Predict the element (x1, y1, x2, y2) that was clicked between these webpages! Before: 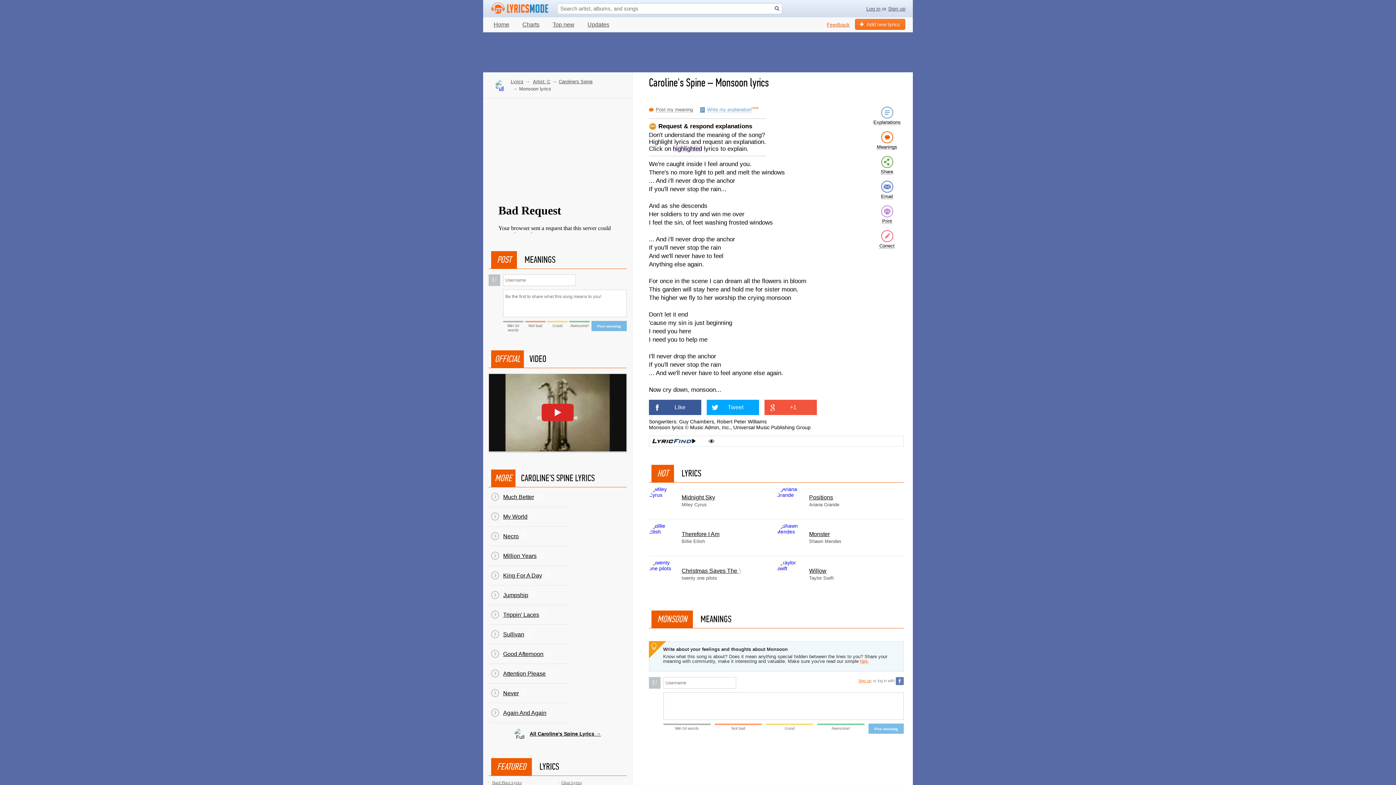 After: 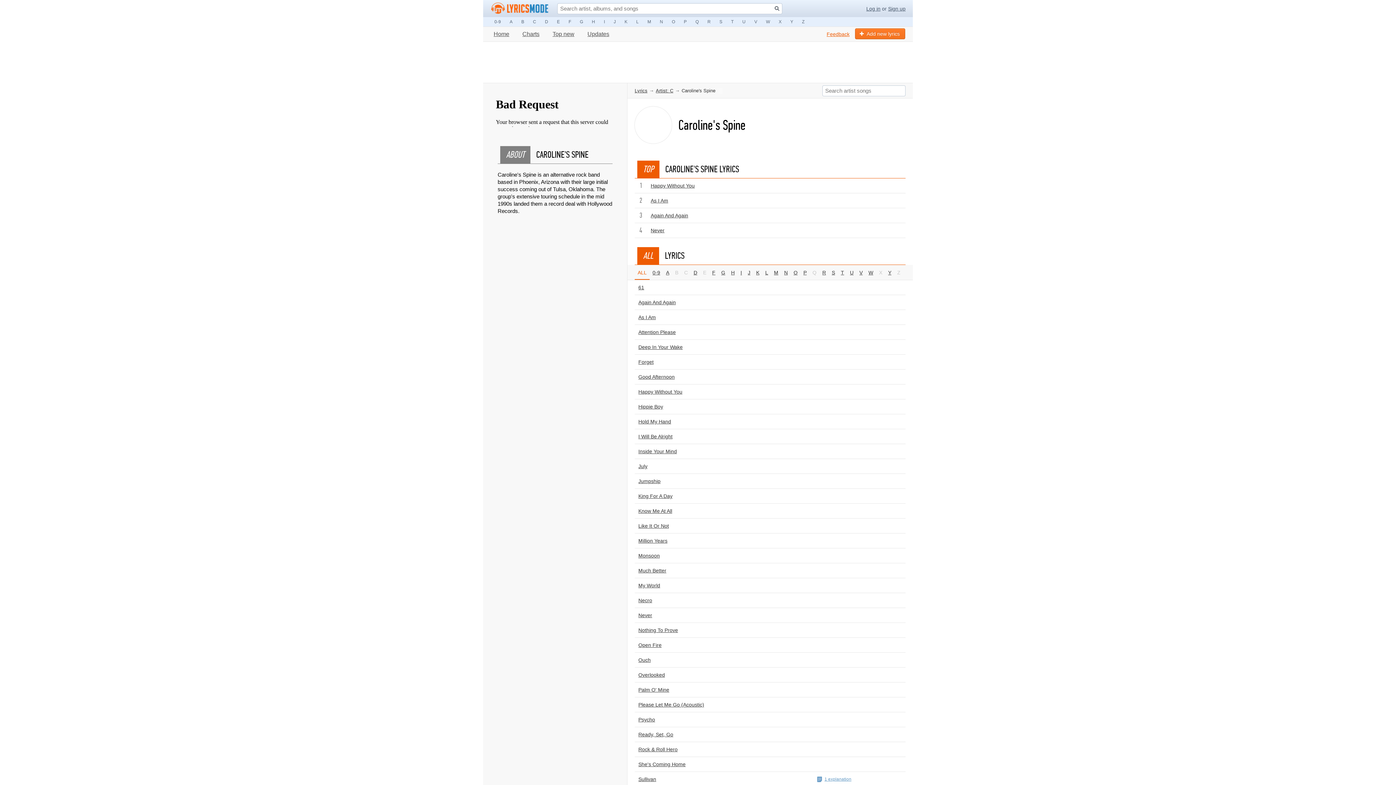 Action: label: All Caroline's Spine Lyrics → bbox: (514, 731, 601, 736)